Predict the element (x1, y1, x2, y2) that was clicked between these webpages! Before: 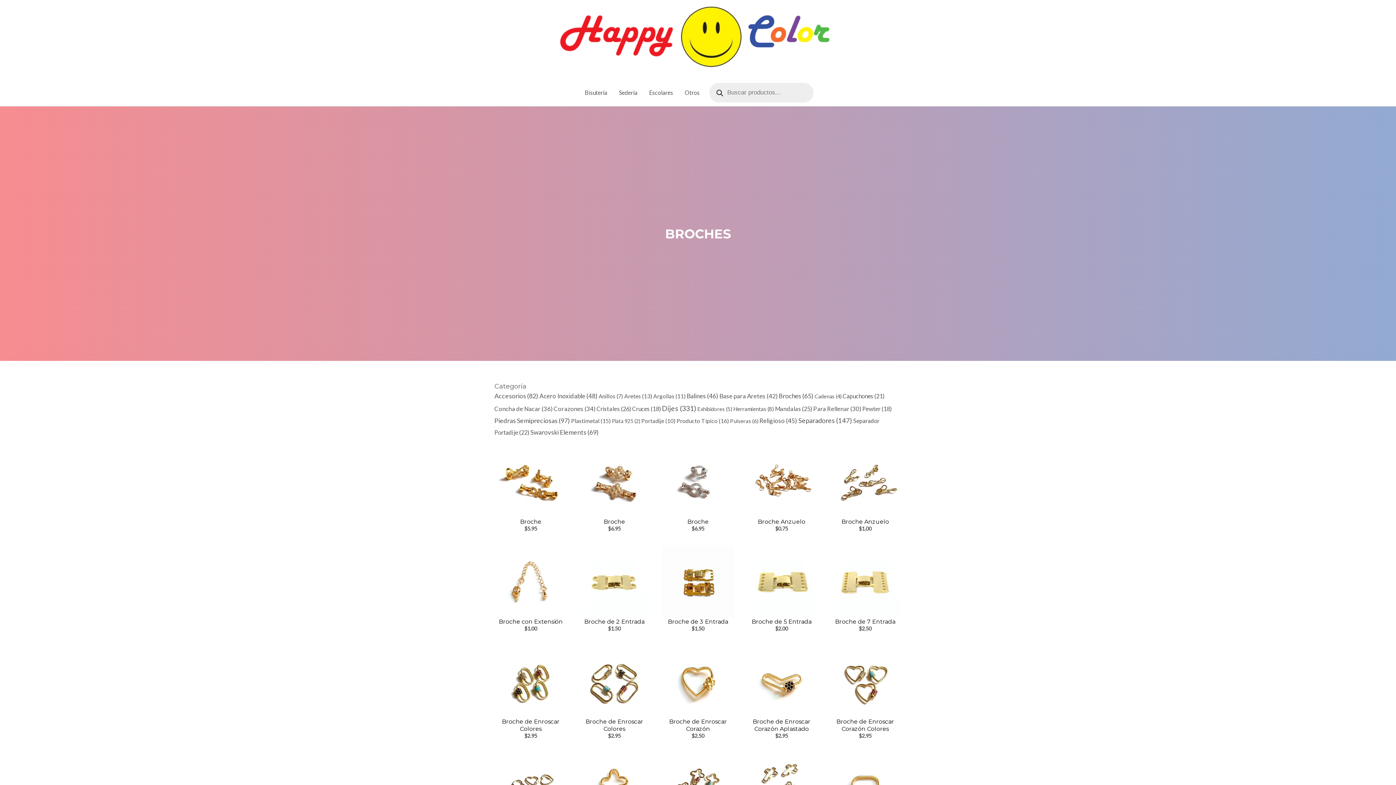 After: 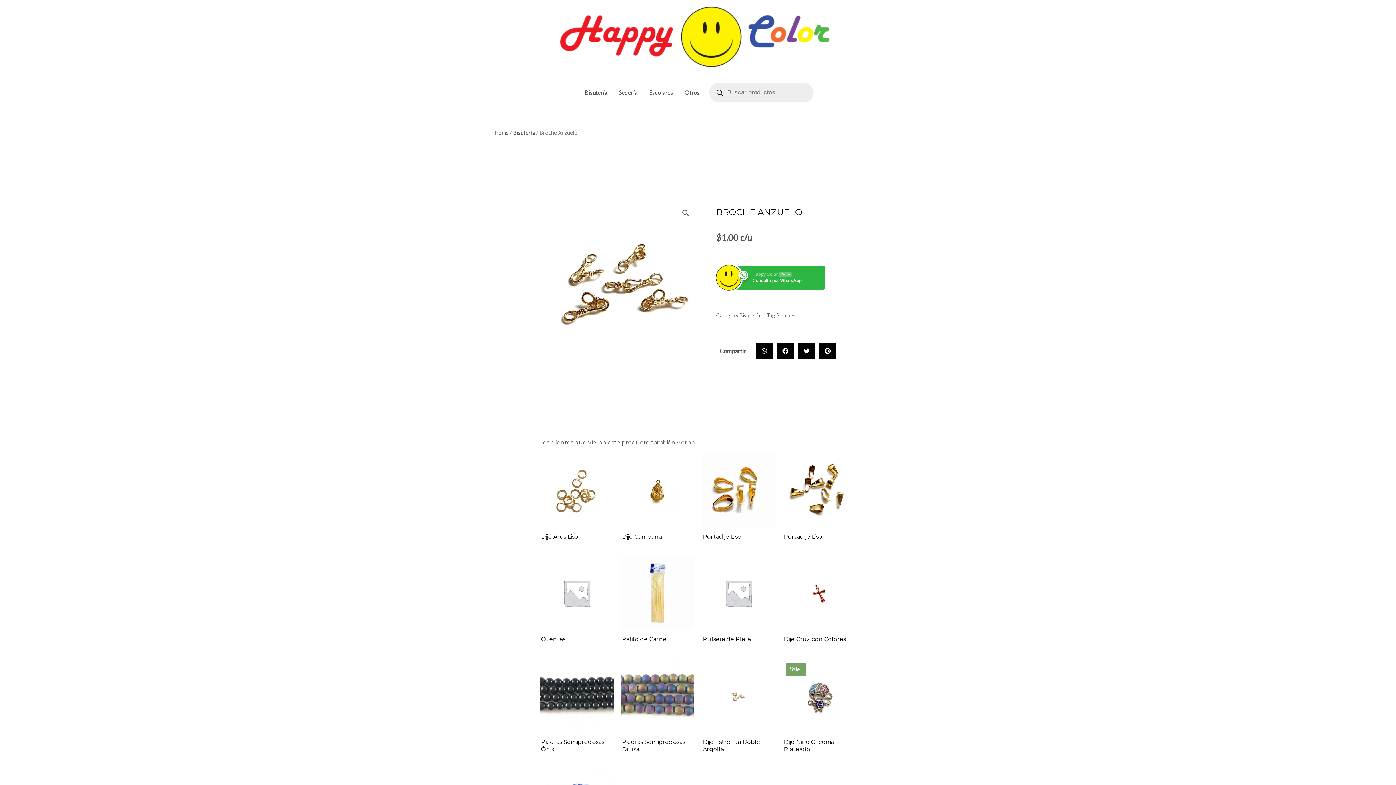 Action: bbox: (829, 518, 901, 525) label: Broche Anzuelo